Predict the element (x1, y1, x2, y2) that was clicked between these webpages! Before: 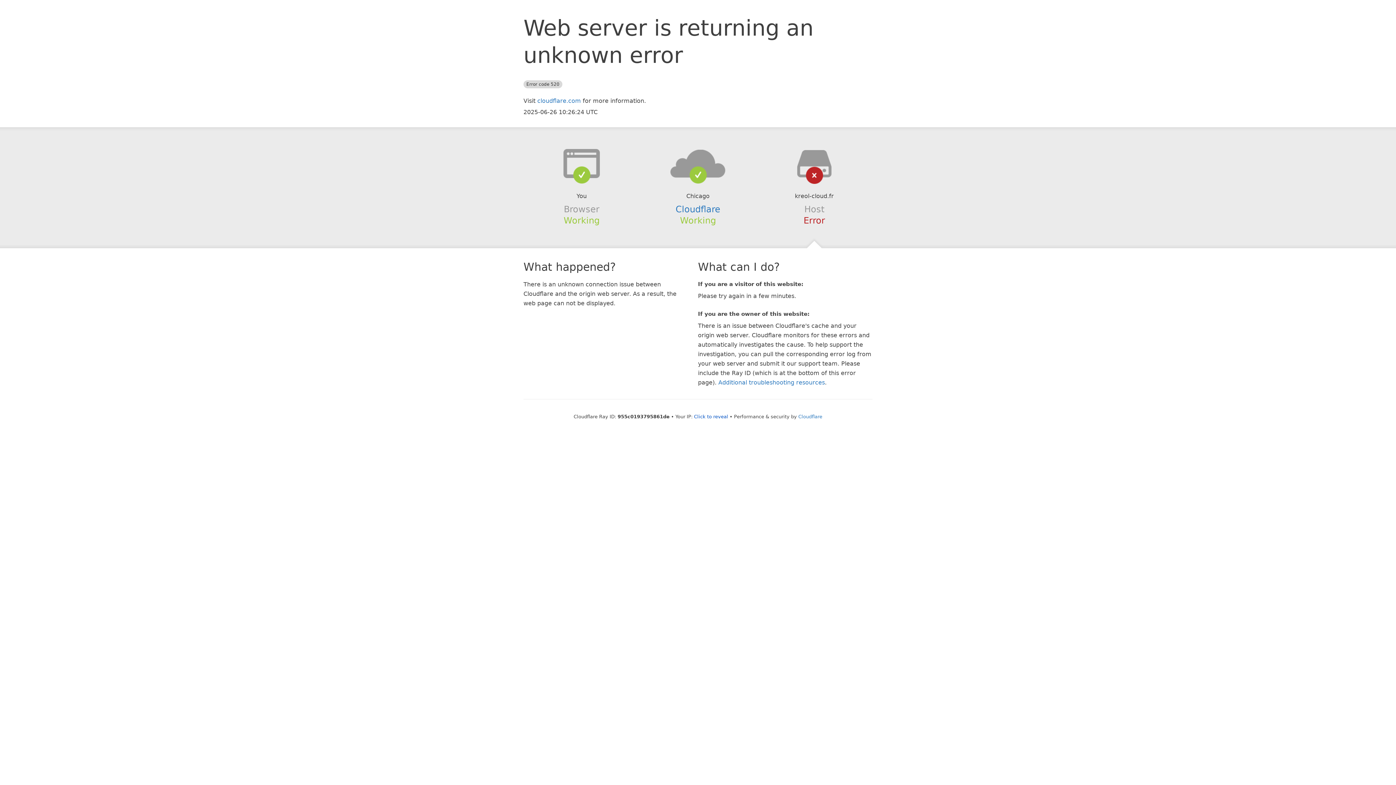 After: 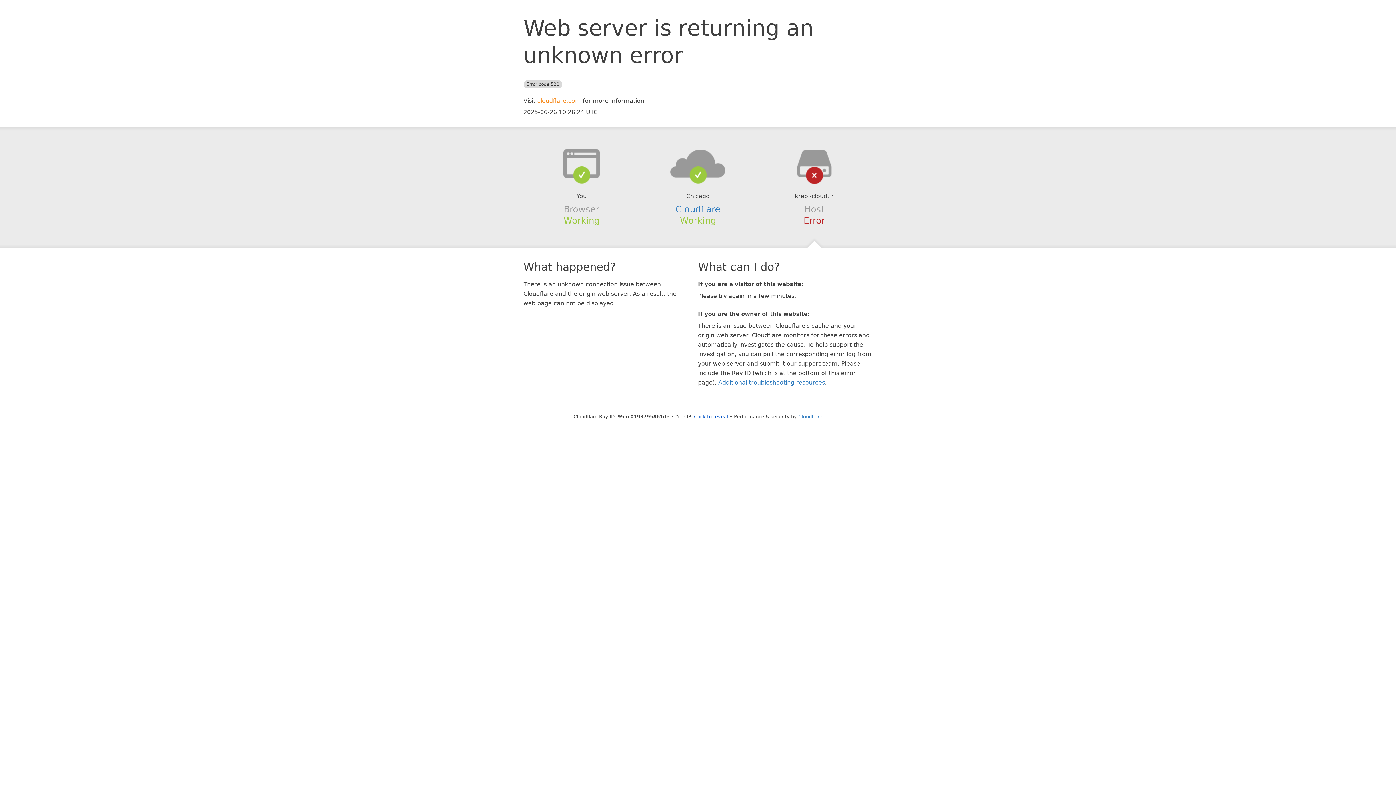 Action: bbox: (537, 97, 581, 104) label: cloudflare.com